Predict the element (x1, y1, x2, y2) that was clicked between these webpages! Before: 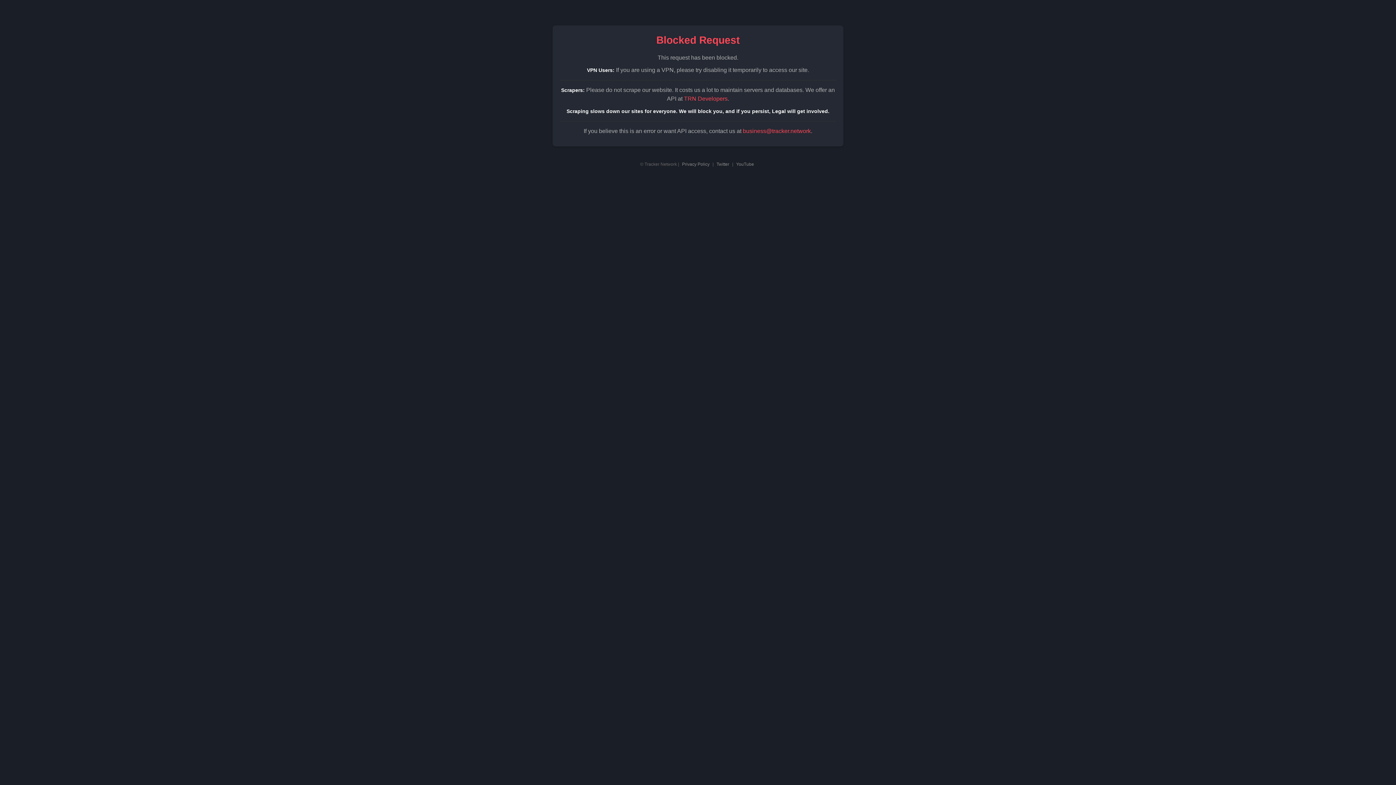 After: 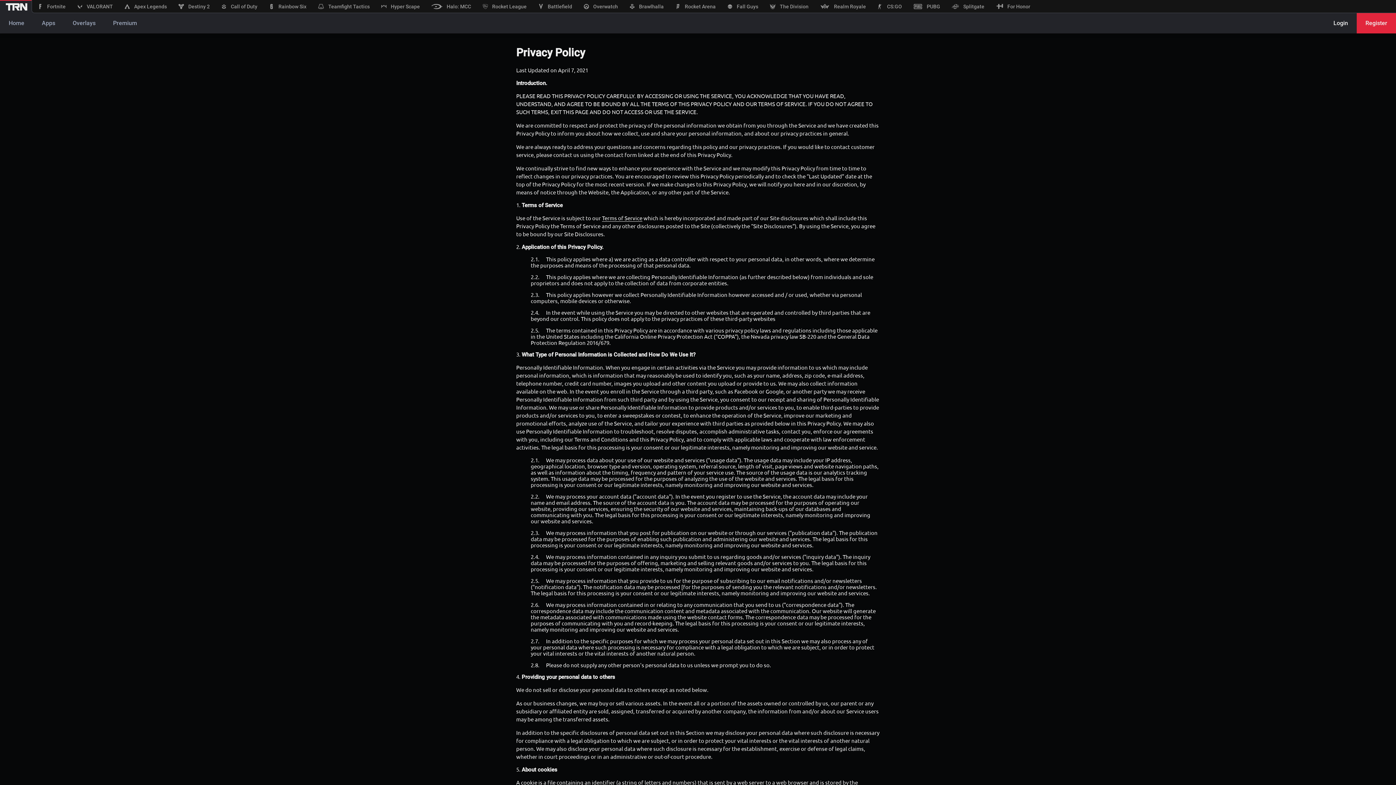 Action: label: Privacy Policy bbox: (682, 161, 709, 166)